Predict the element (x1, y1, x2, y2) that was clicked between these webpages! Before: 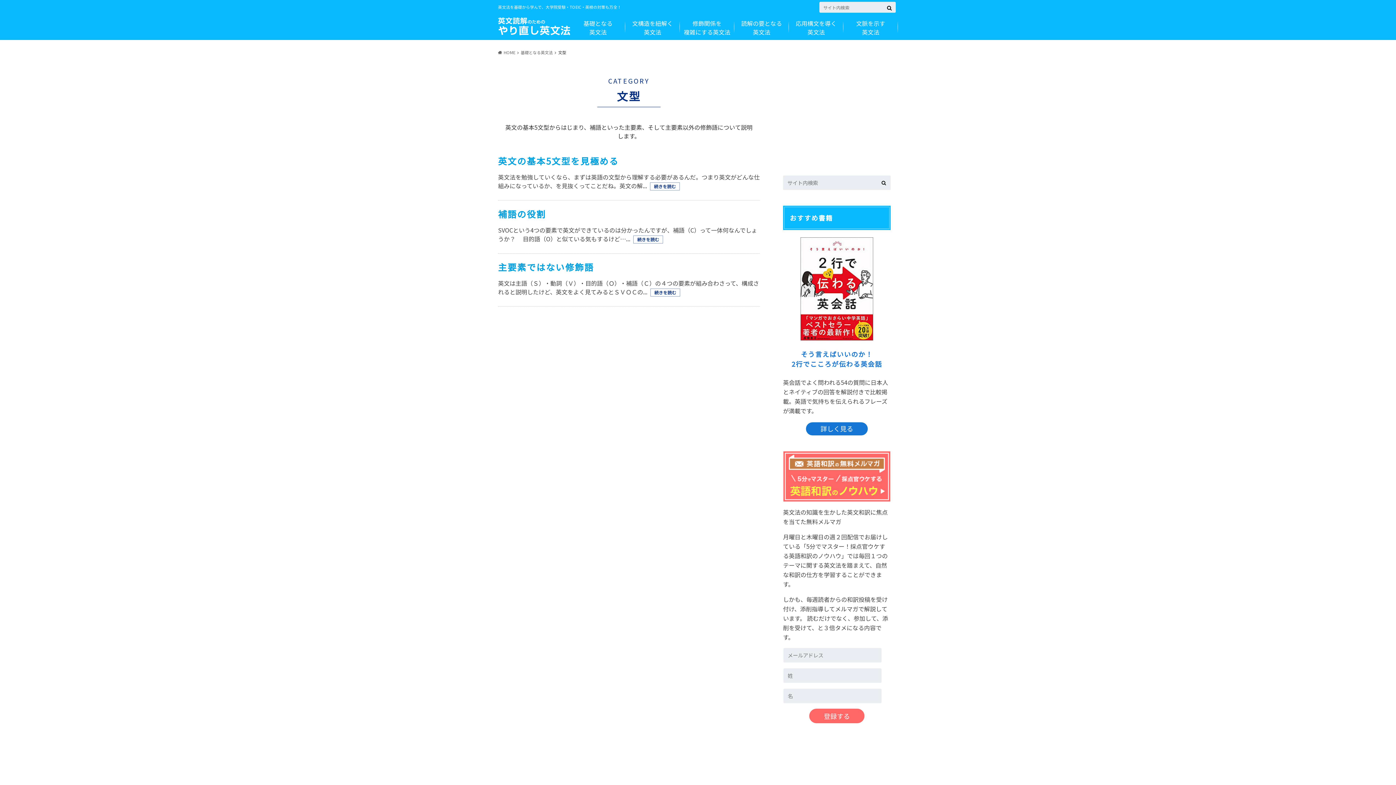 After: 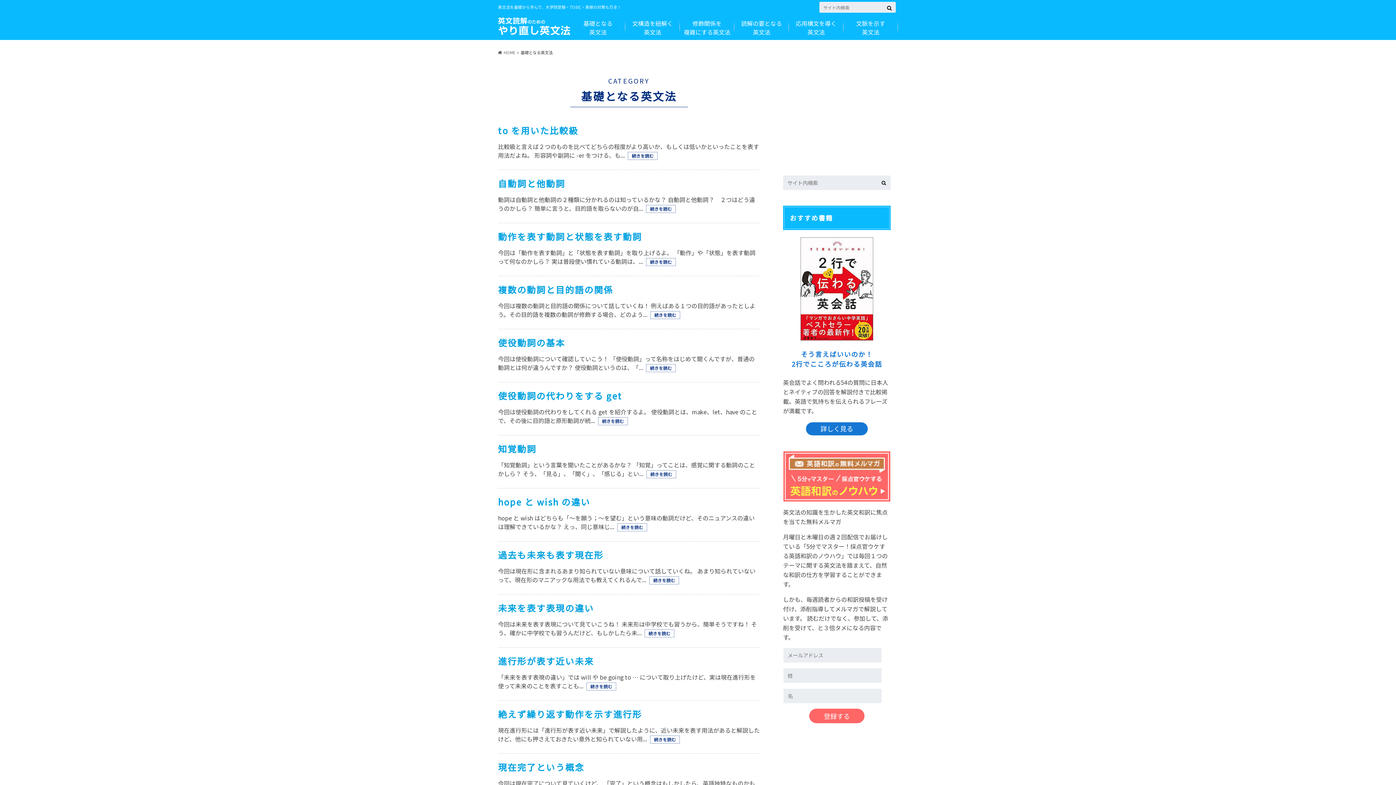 Action: label: 基礎となる英文法 bbox: (520, 49, 552, 55)